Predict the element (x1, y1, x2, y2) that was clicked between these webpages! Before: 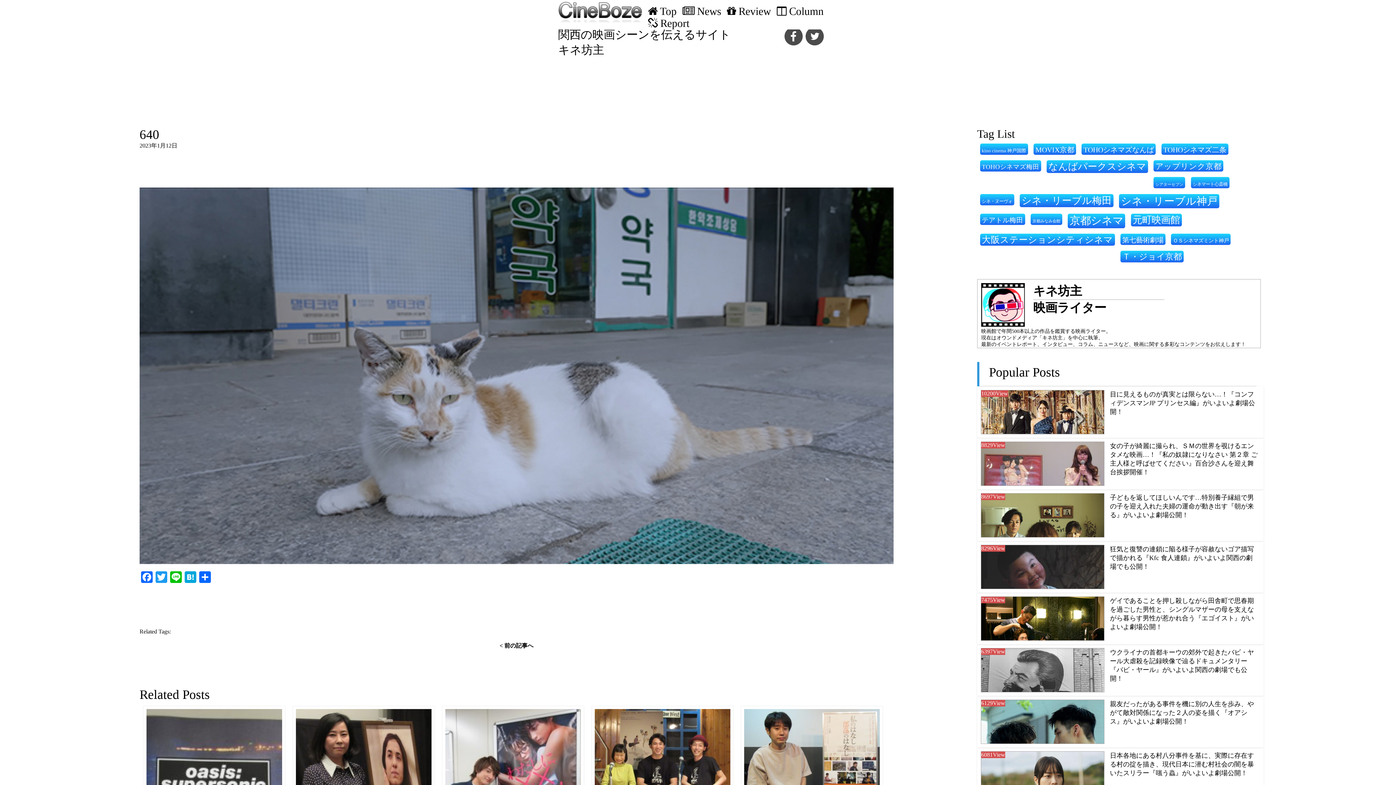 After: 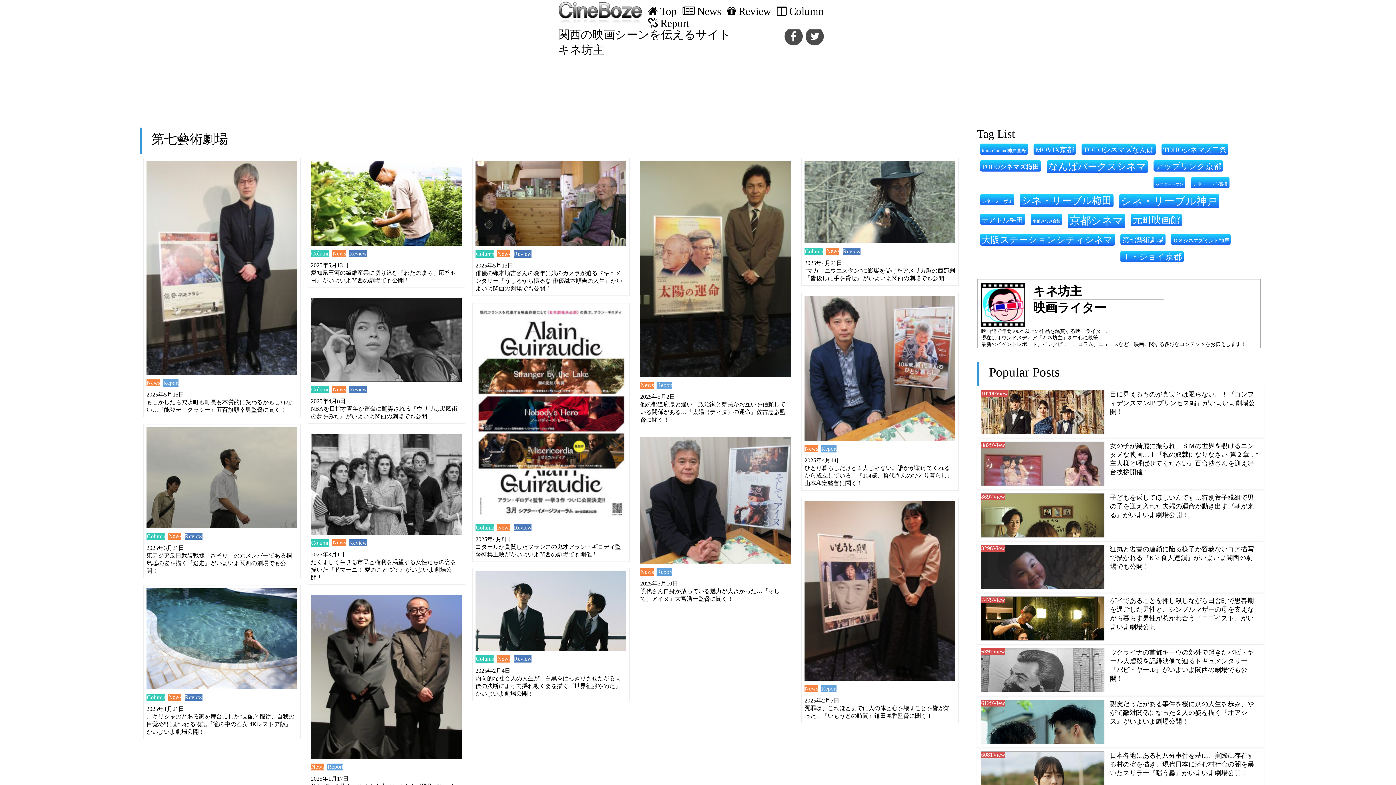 Action: bbox: (1120, 234, 1165, 245) label: 第七藝術劇場 (312個の項目)